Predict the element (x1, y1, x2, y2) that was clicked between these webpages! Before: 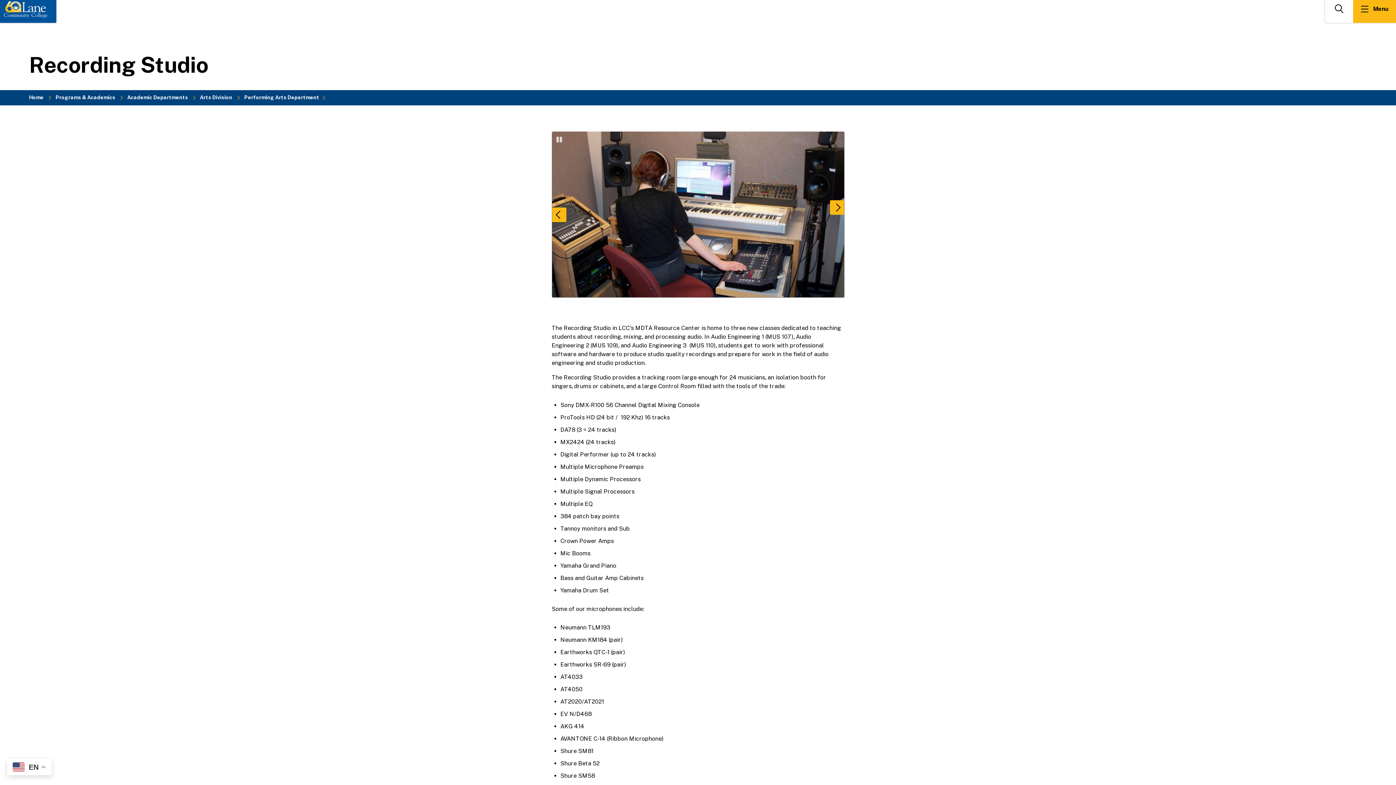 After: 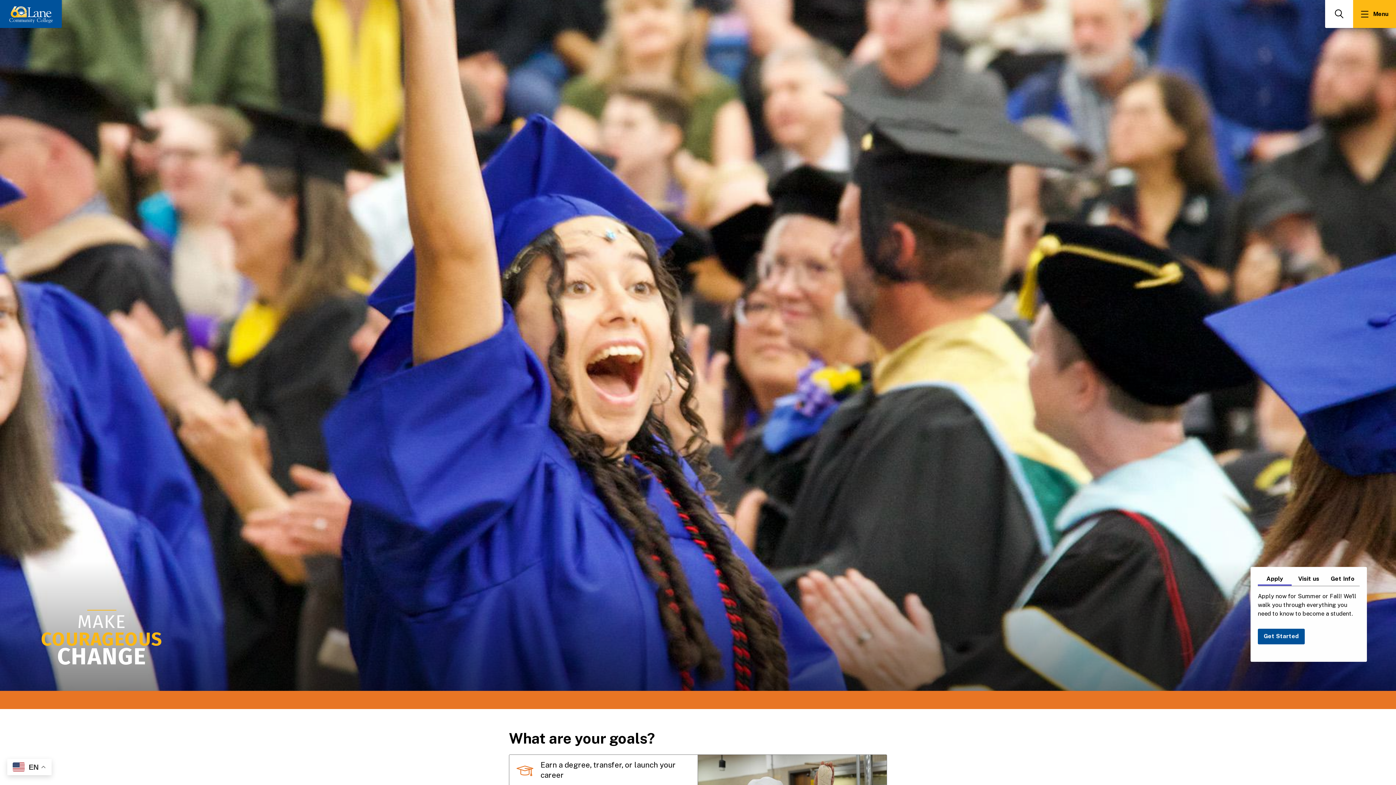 Action: label: Home bbox: (29, 94, 43, 100)